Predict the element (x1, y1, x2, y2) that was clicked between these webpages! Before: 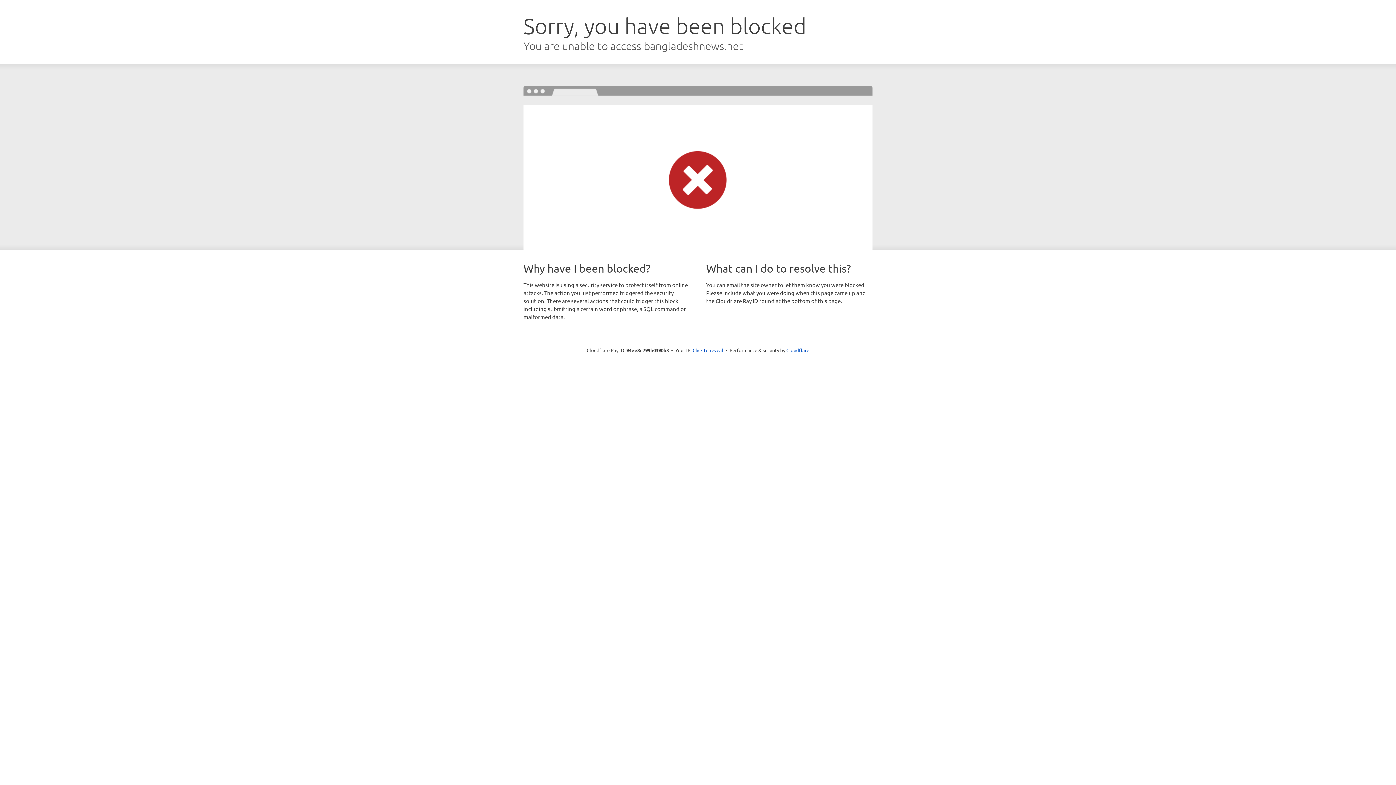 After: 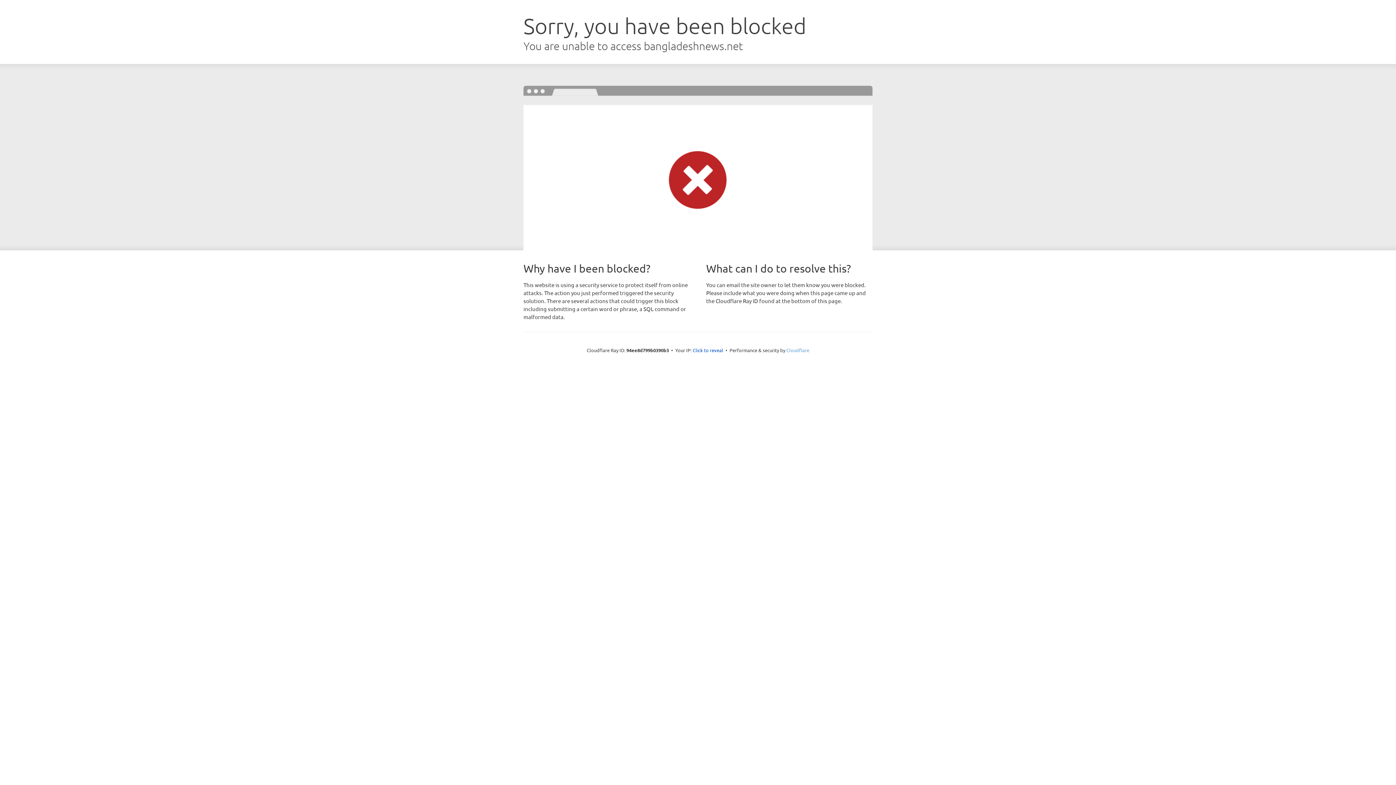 Action: bbox: (786, 347, 809, 353) label: Cloudflare